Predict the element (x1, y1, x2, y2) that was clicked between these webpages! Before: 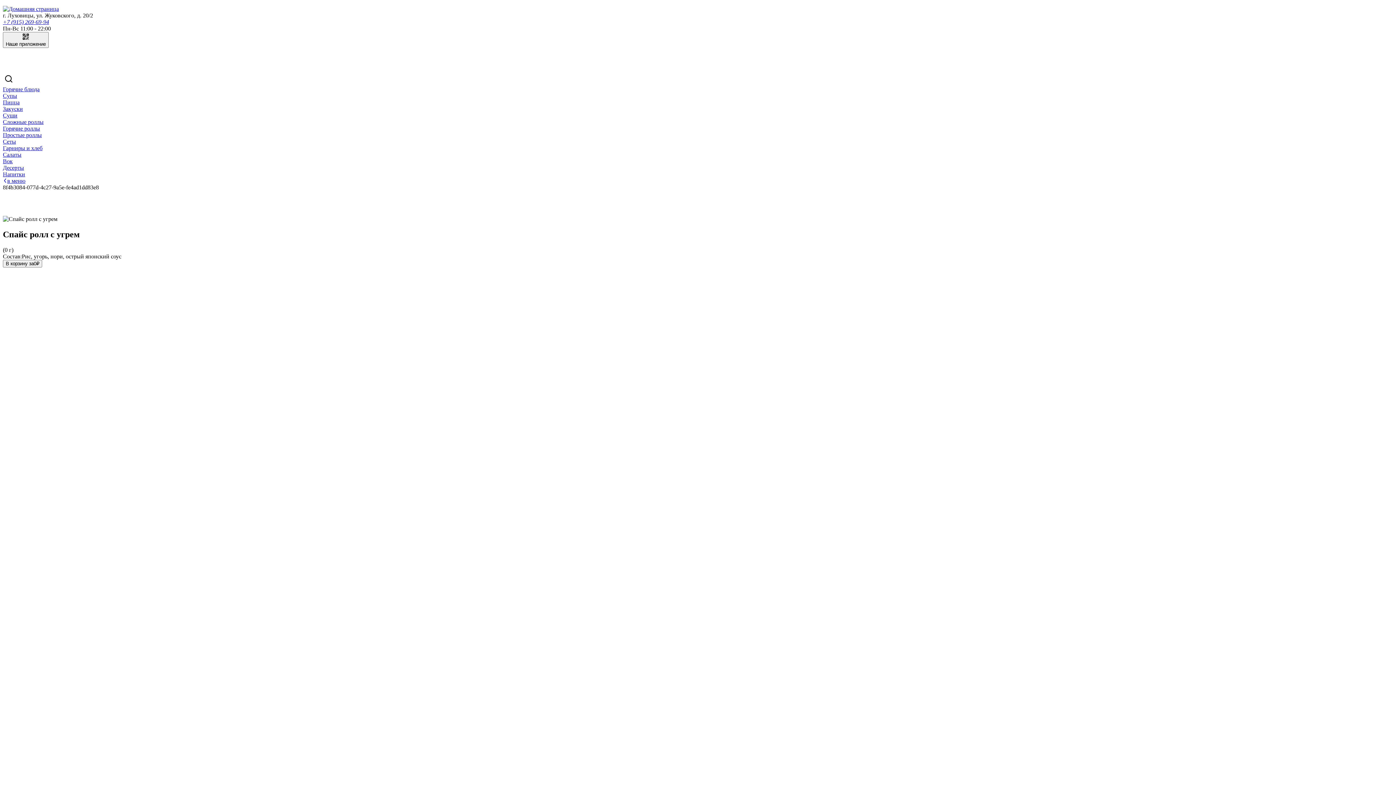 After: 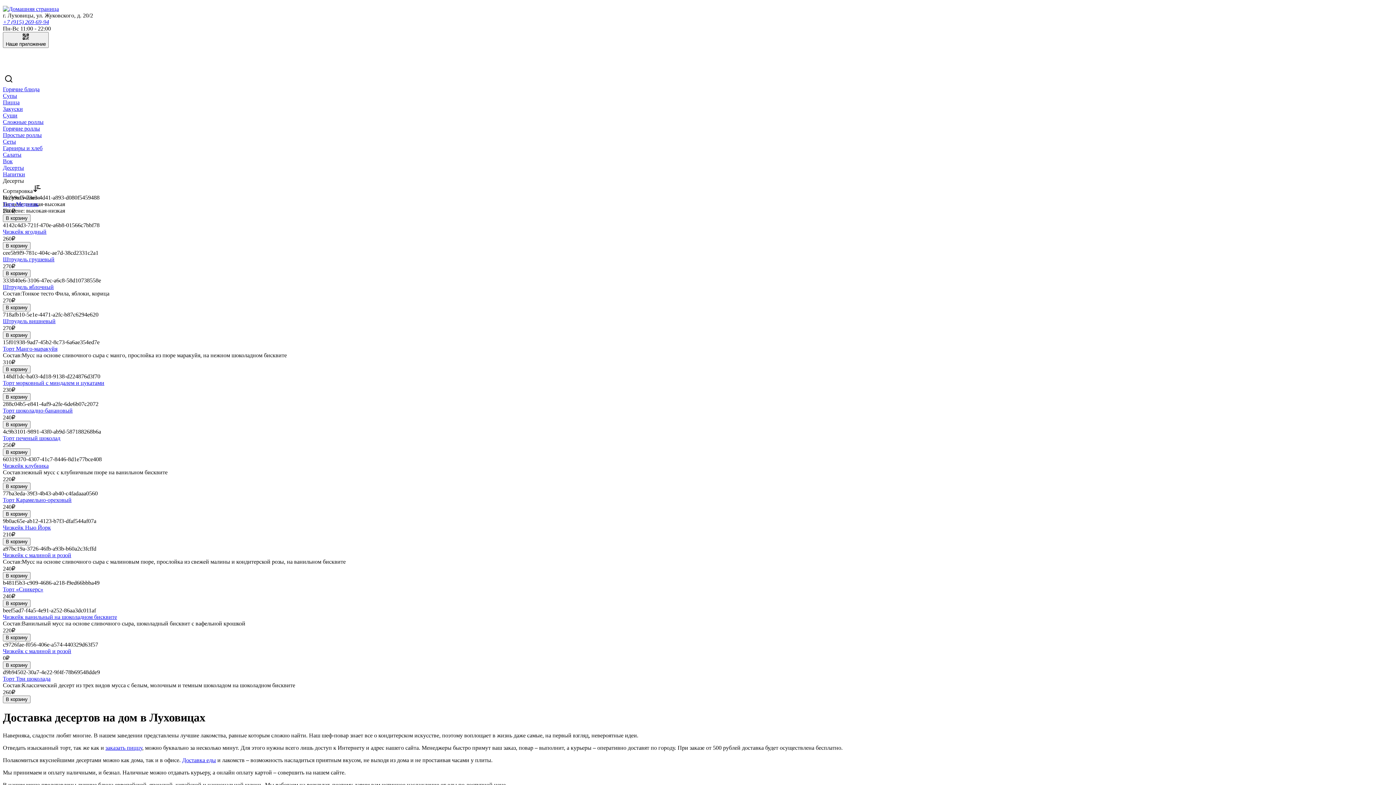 Action: bbox: (2, 164, 24, 170) label: Десерты